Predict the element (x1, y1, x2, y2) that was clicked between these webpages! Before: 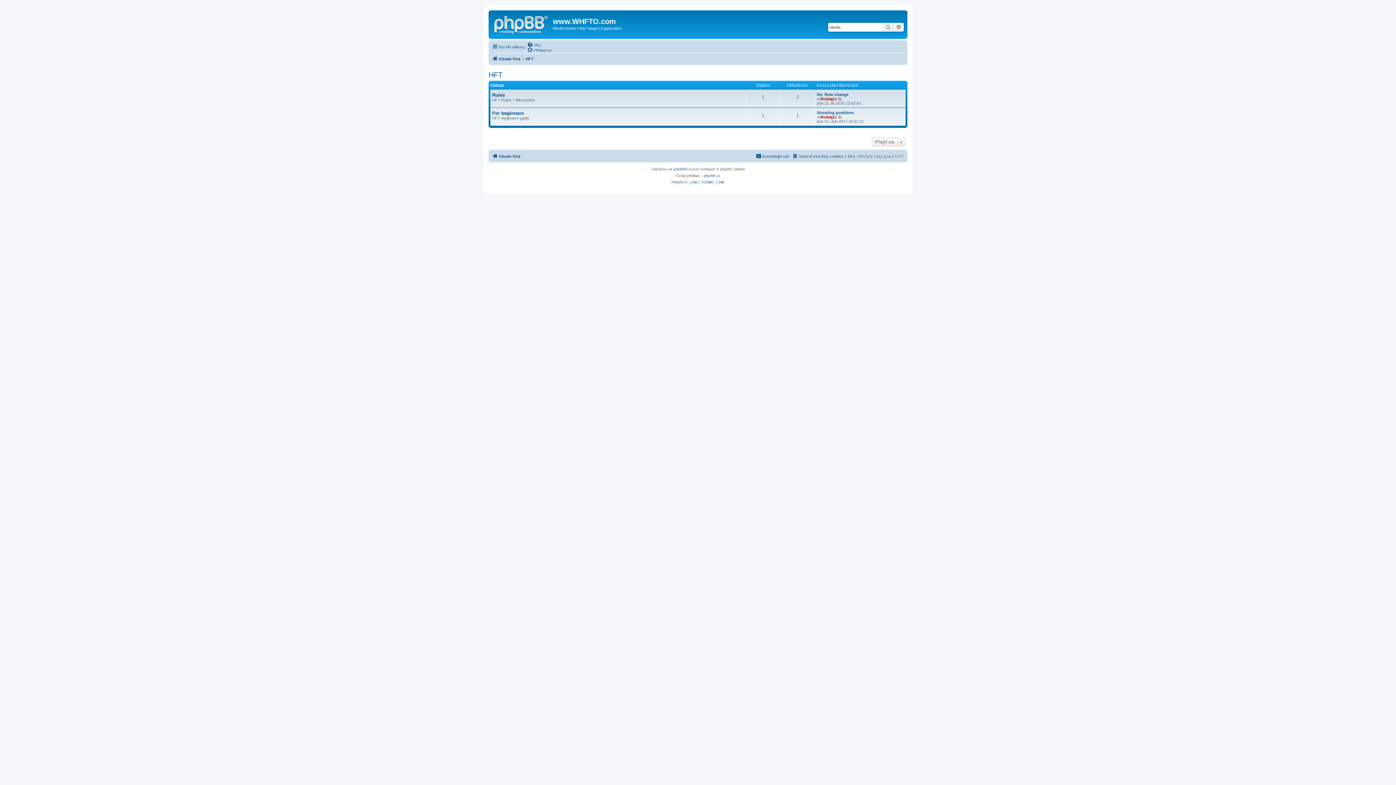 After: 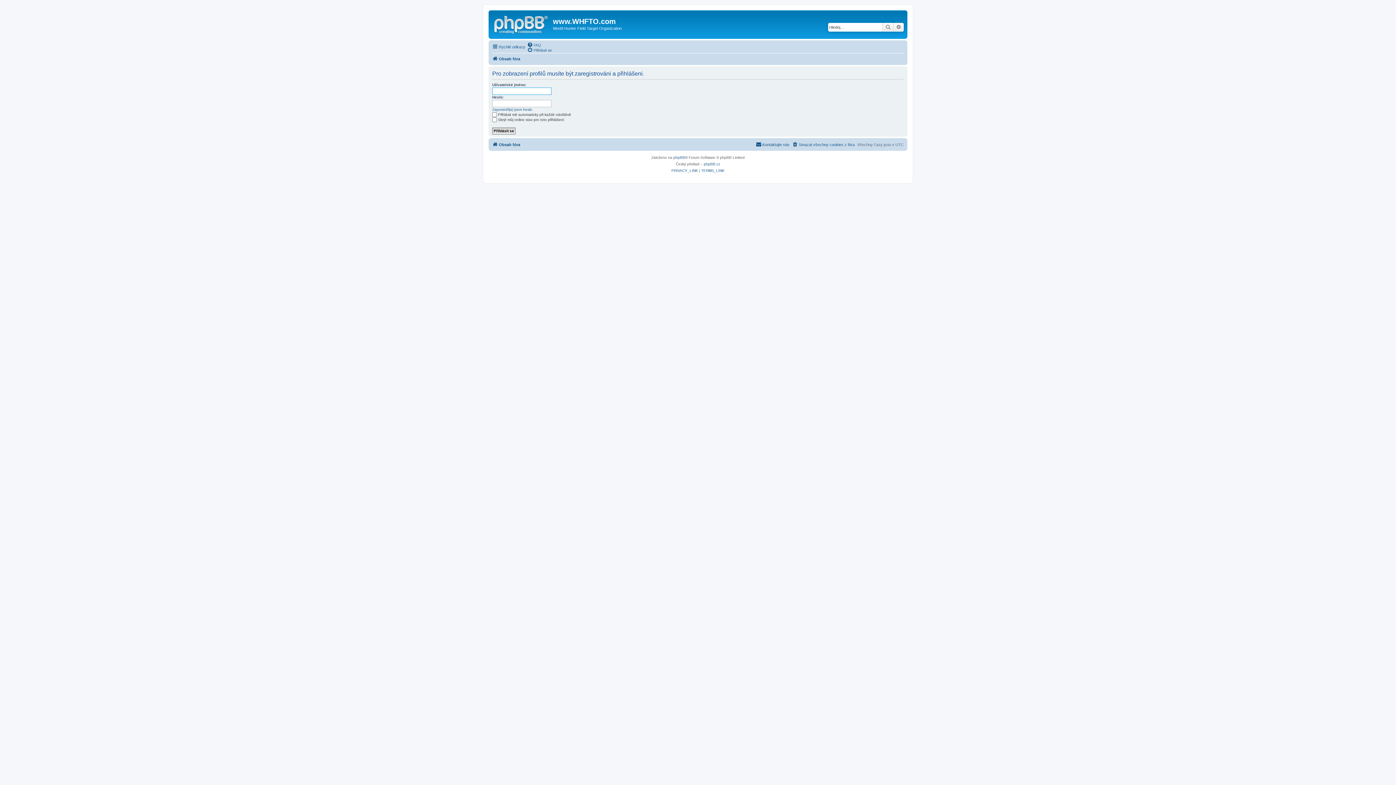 Action: label: Kubajzz bbox: (821, 96, 837, 100)